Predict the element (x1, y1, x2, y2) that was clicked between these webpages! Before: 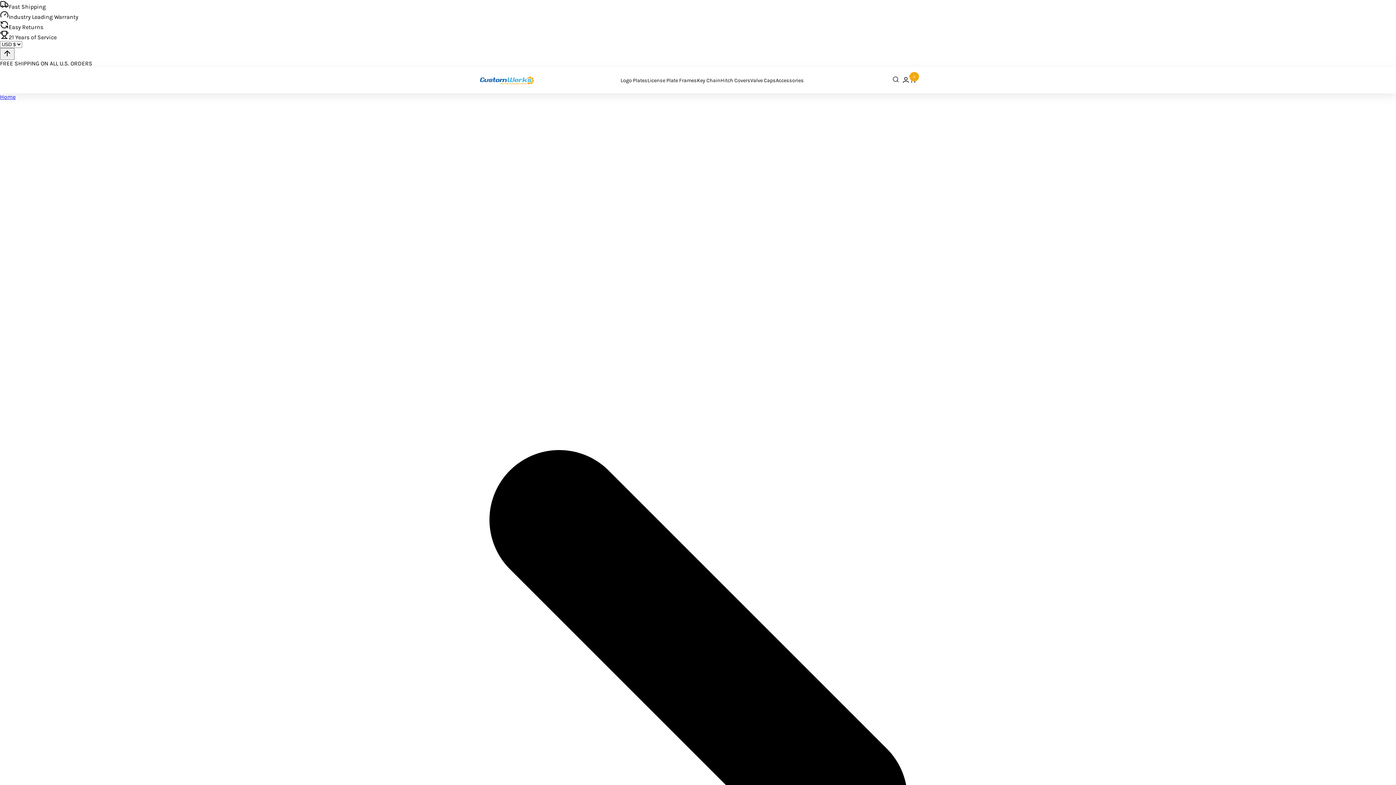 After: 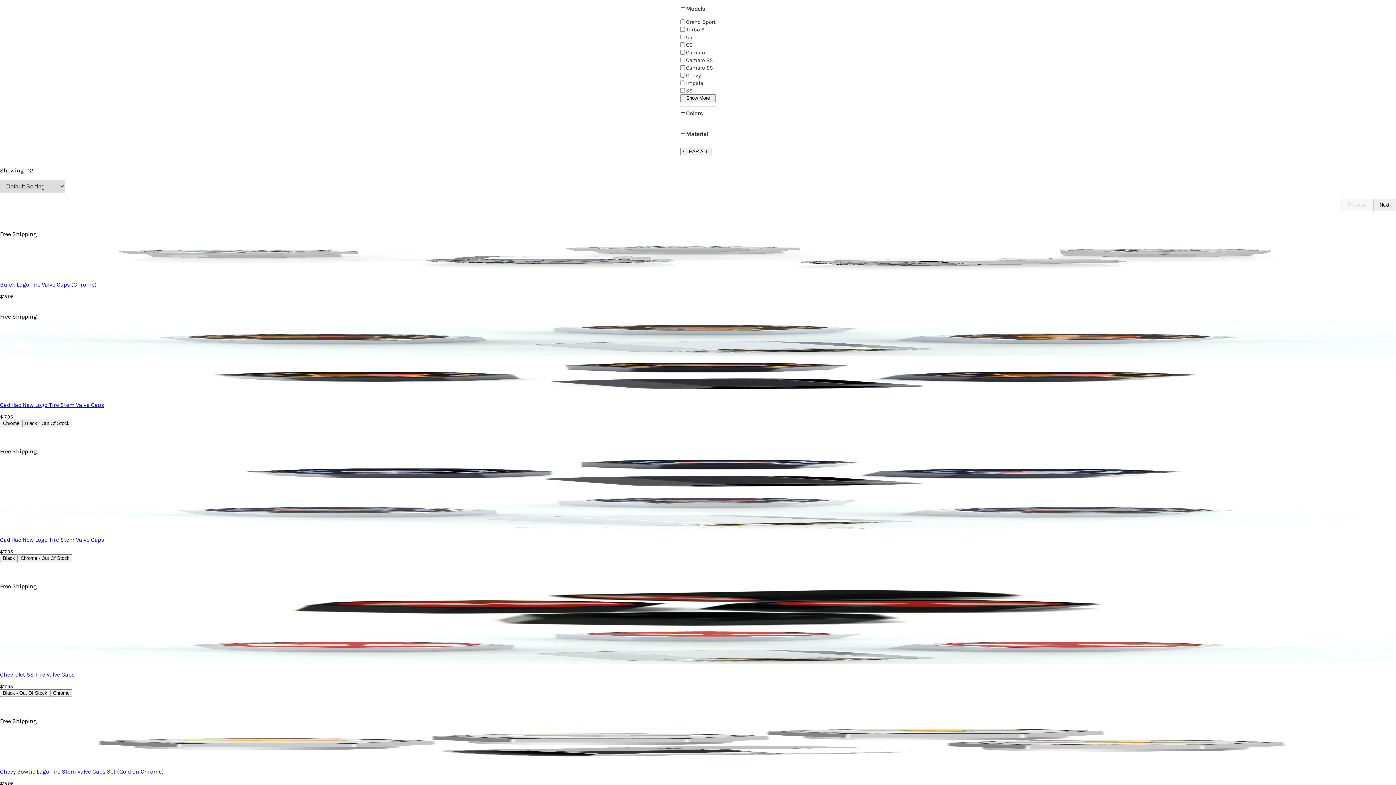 Action: label: Valve Caps bbox: (750, 77, 776, 83)